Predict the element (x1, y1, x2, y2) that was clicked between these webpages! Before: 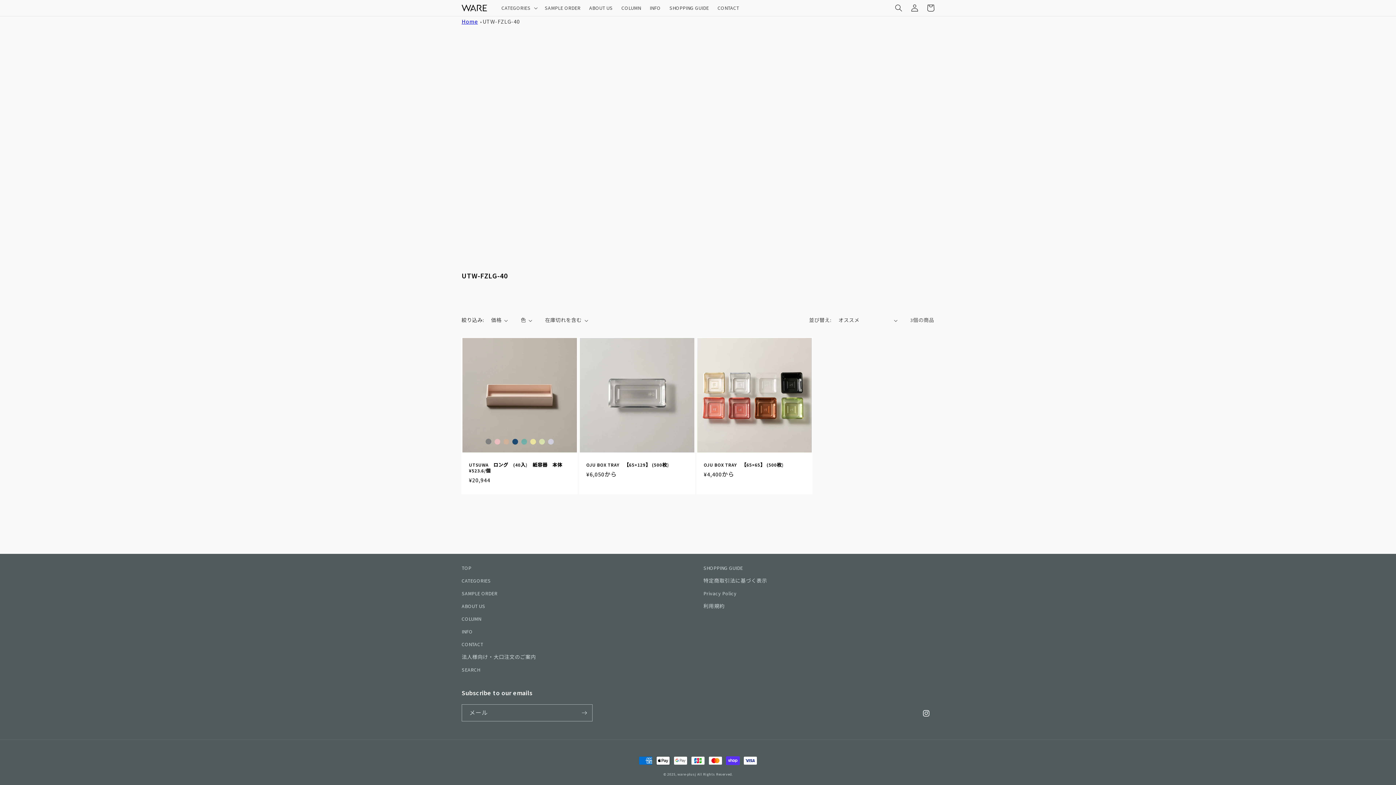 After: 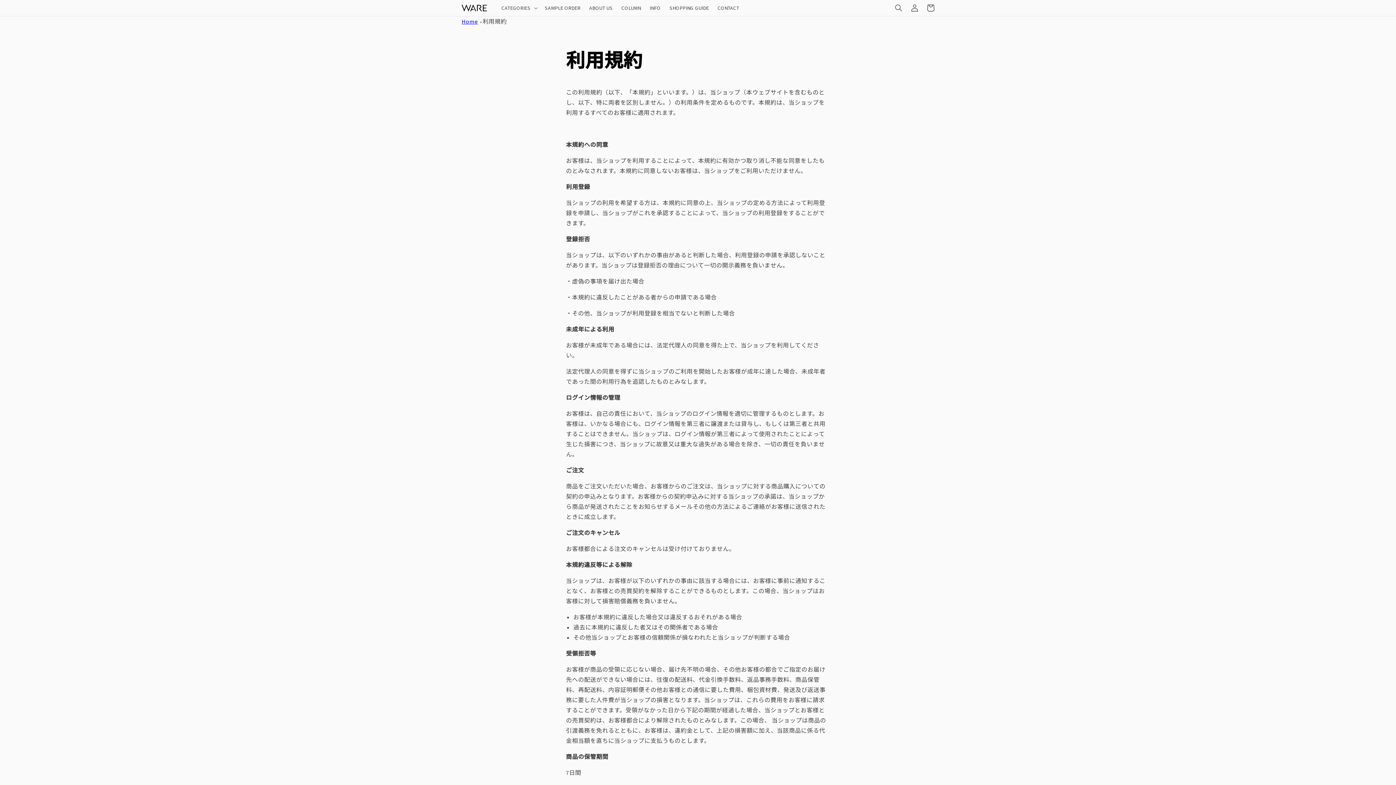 Action: label: 利用規約 bbox: (703, 600, 724, 613)